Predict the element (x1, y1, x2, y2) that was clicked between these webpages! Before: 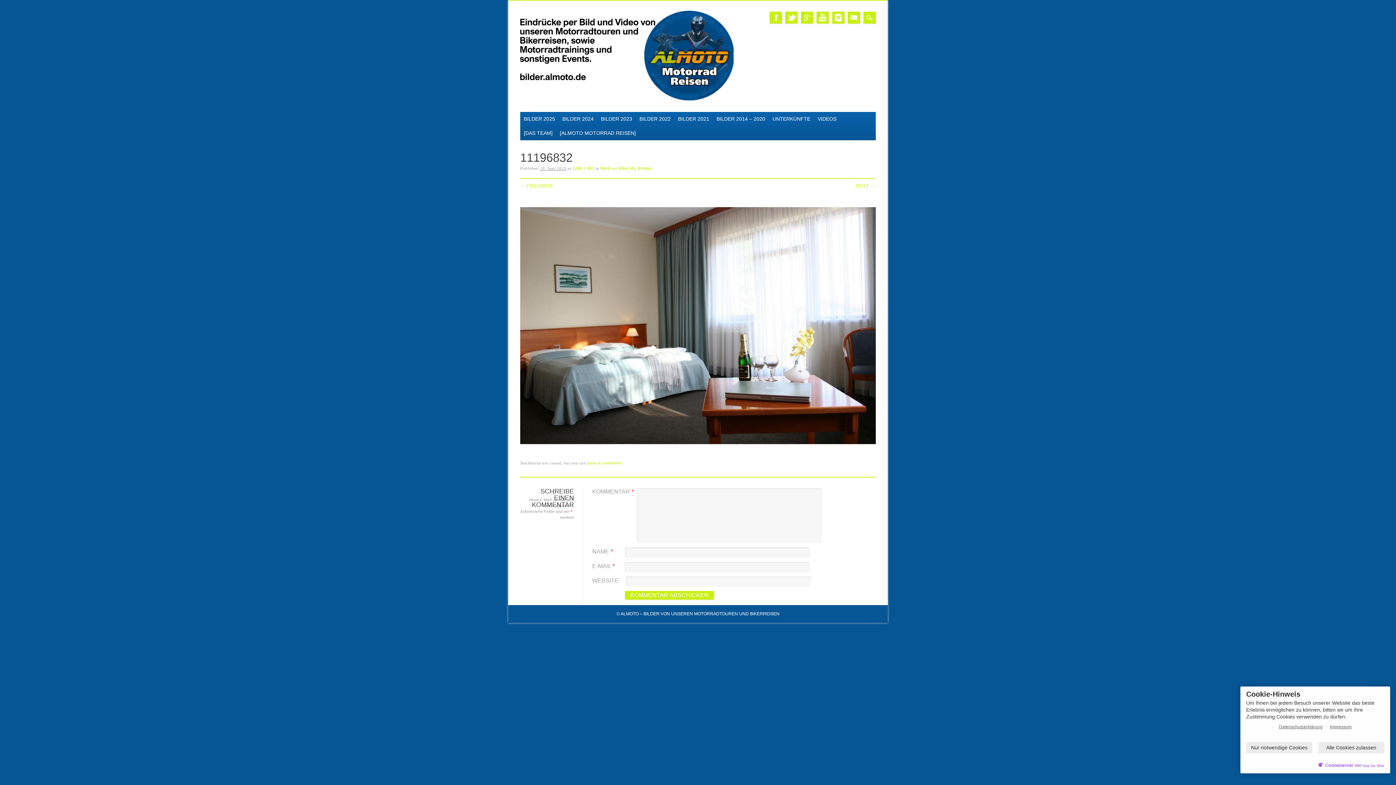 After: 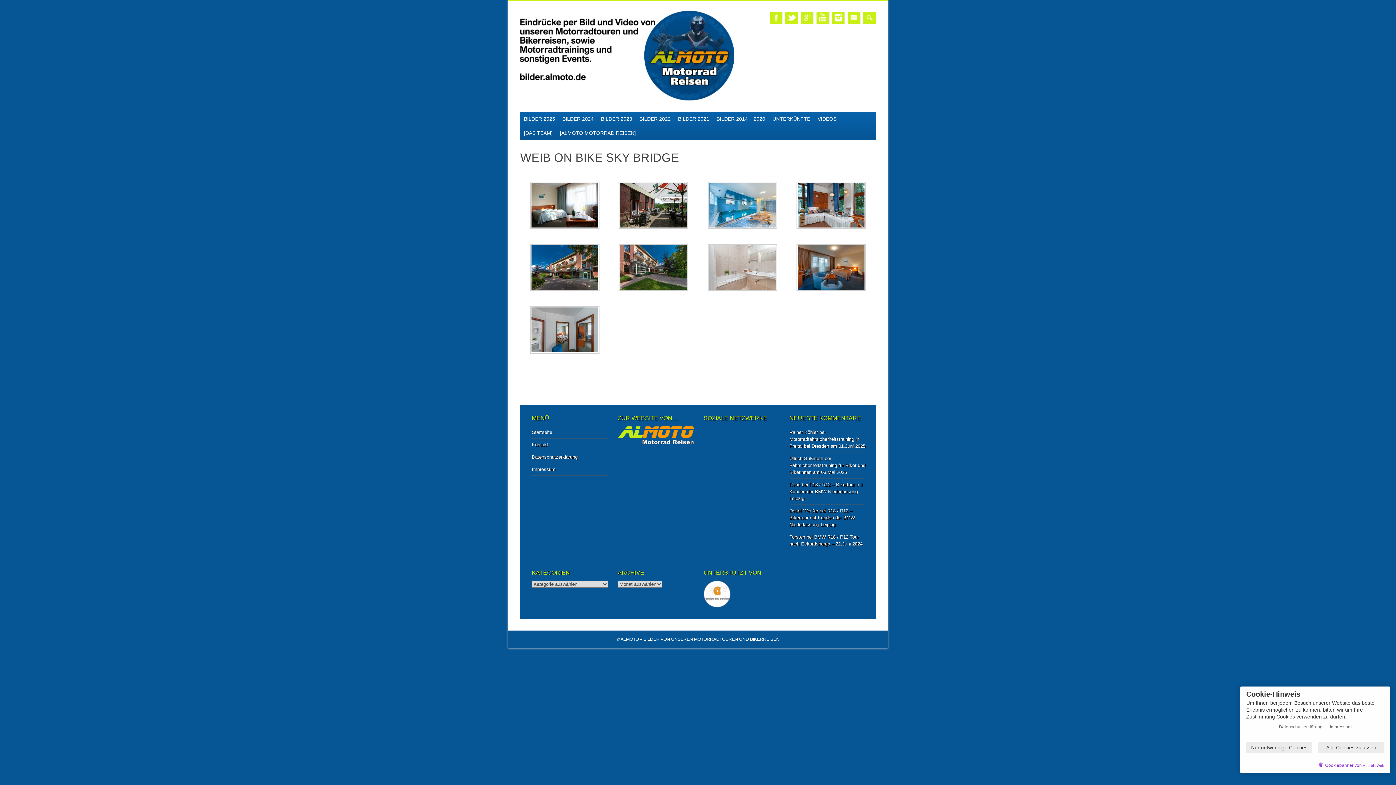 Action: label: Weib on Bike Sky Bridge bbox: (600, 166, 652, 170)